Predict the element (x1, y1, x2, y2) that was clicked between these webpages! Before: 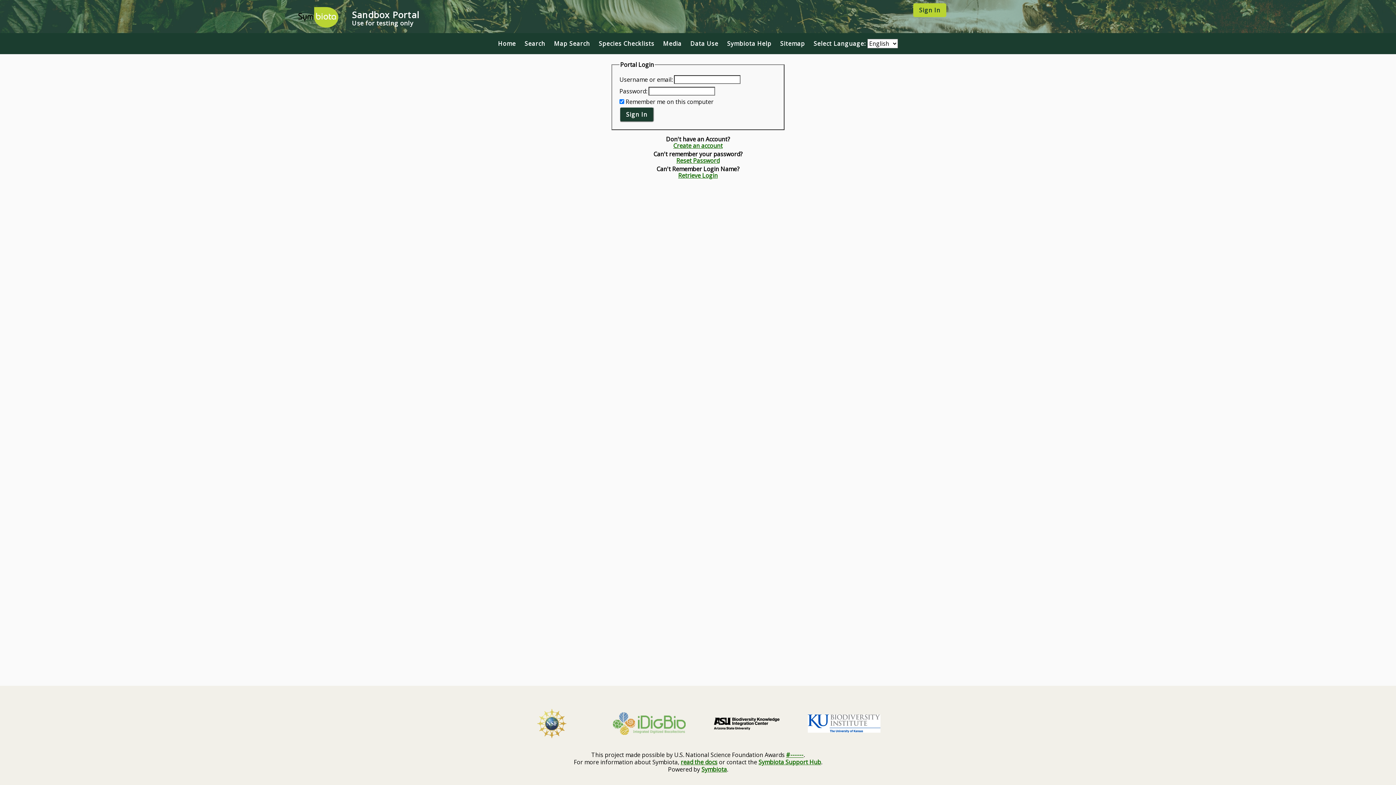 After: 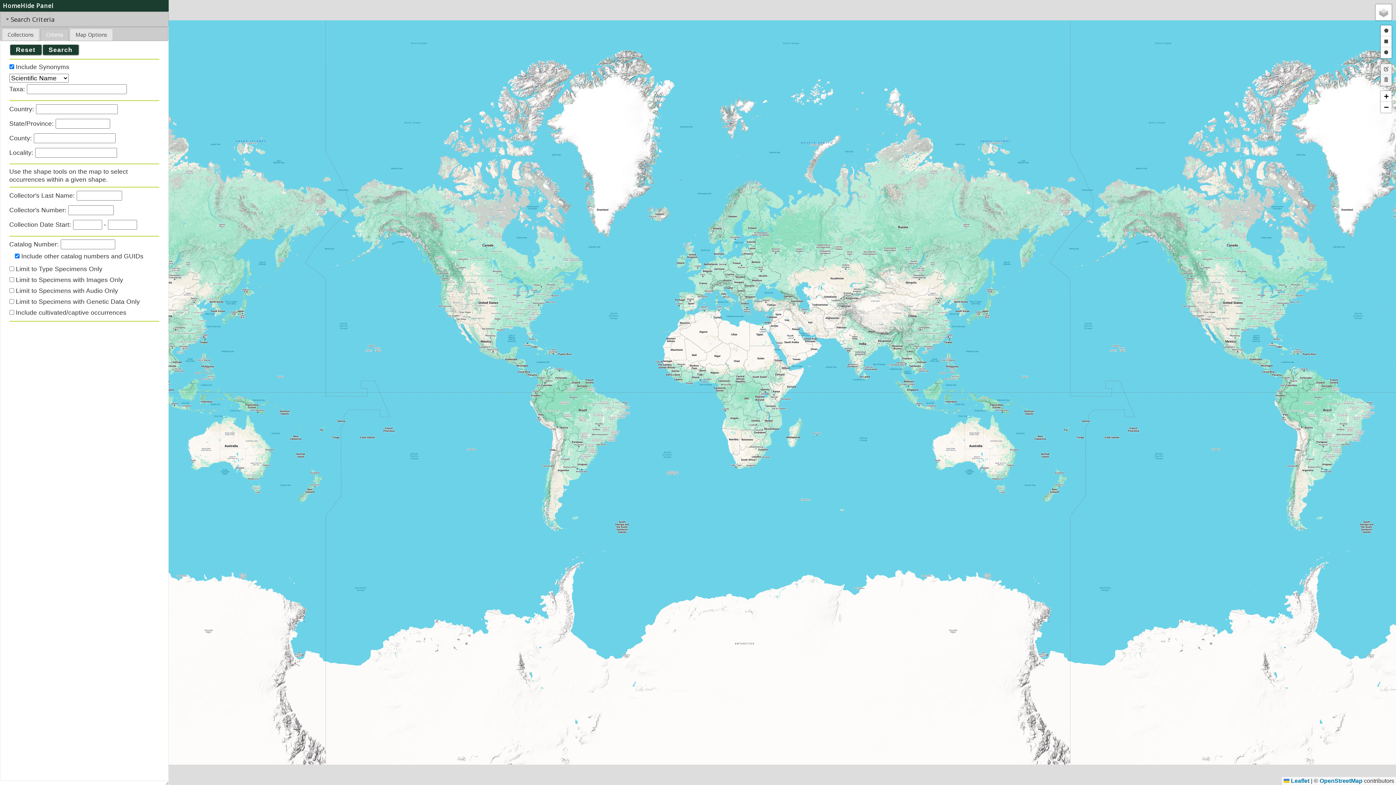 Action: bbox: (554, 40, 590, 46) label: Map Search